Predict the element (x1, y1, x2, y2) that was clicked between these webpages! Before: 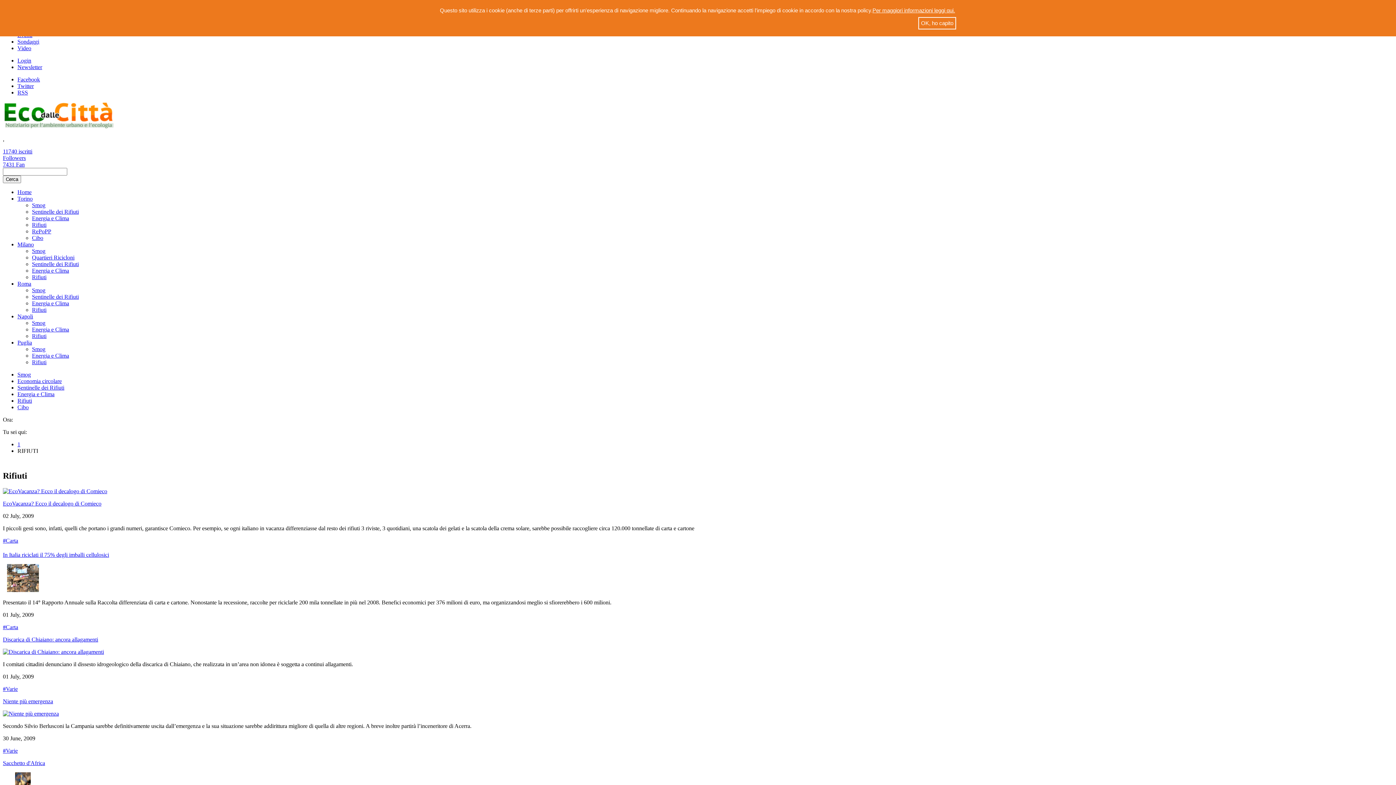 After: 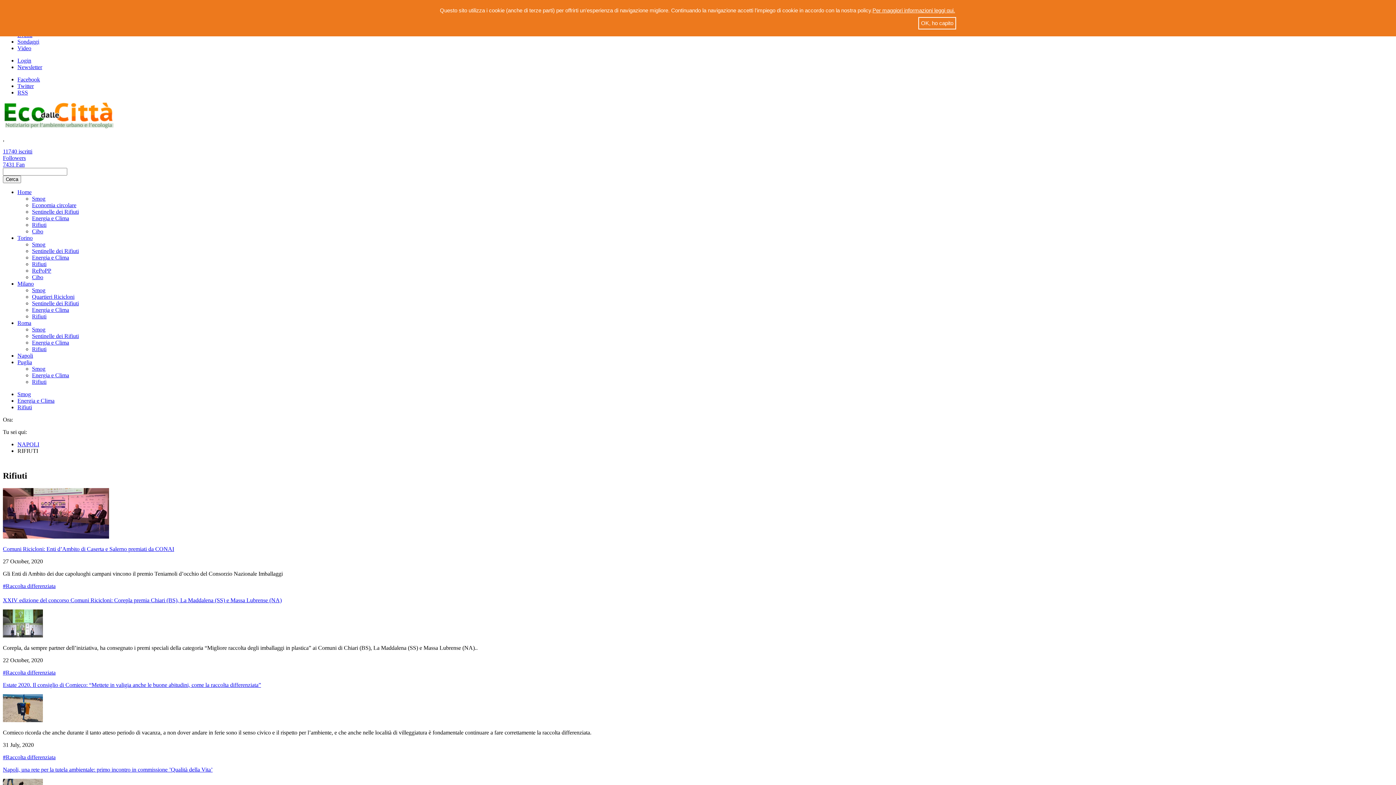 Action: bbox: (32, 333, 46, 339) label: Rifiuti